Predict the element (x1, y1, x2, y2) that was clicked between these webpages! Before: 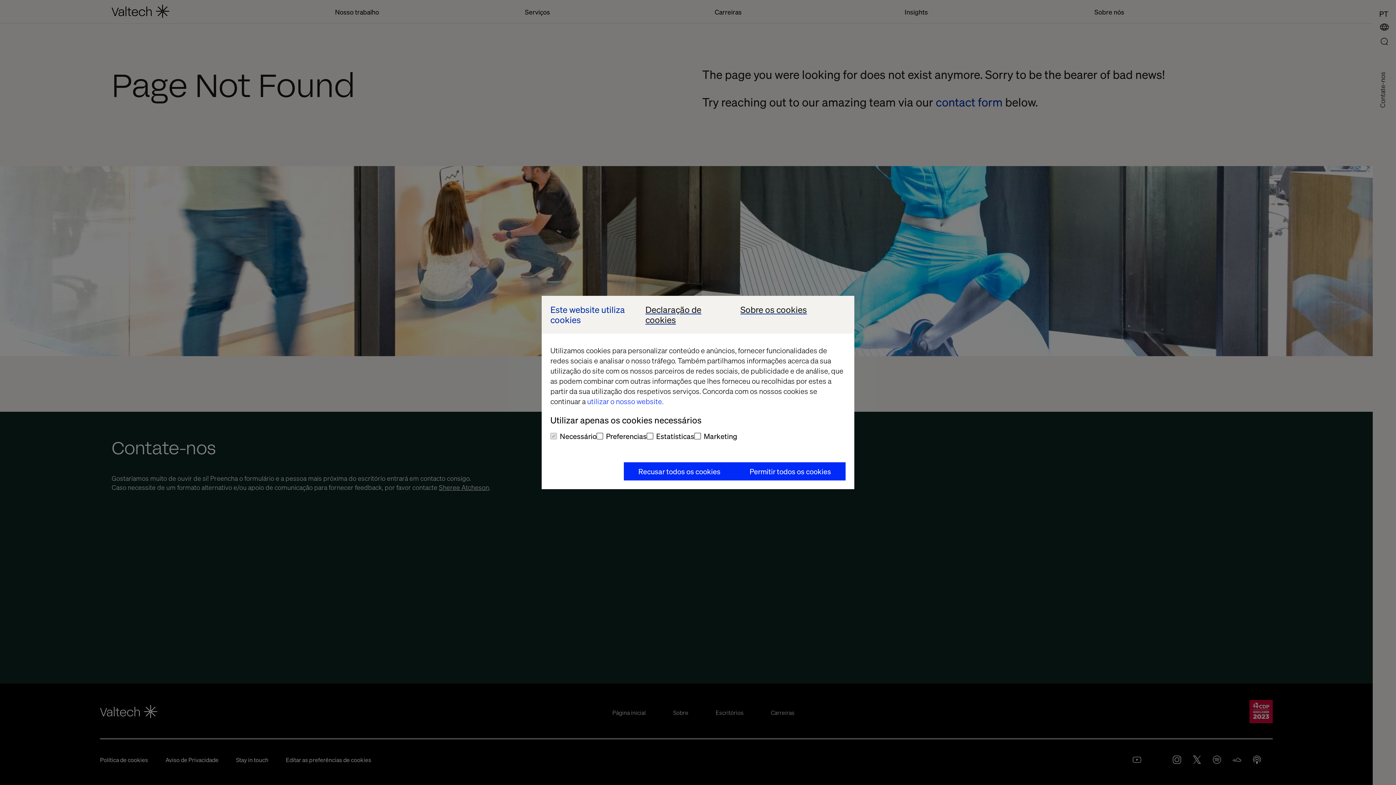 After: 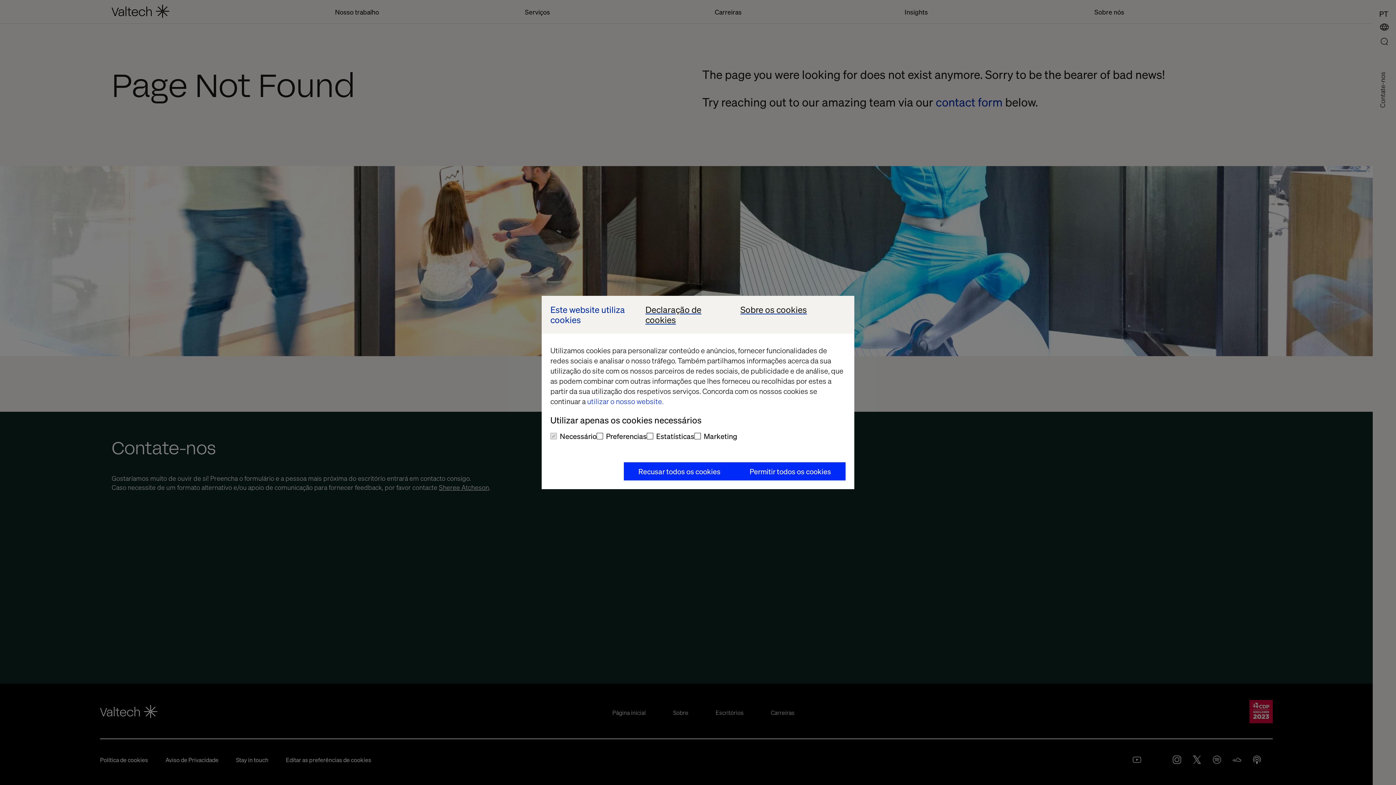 Action: bbox: (587, 396, 663, 406) label: utilizar o nosso website.